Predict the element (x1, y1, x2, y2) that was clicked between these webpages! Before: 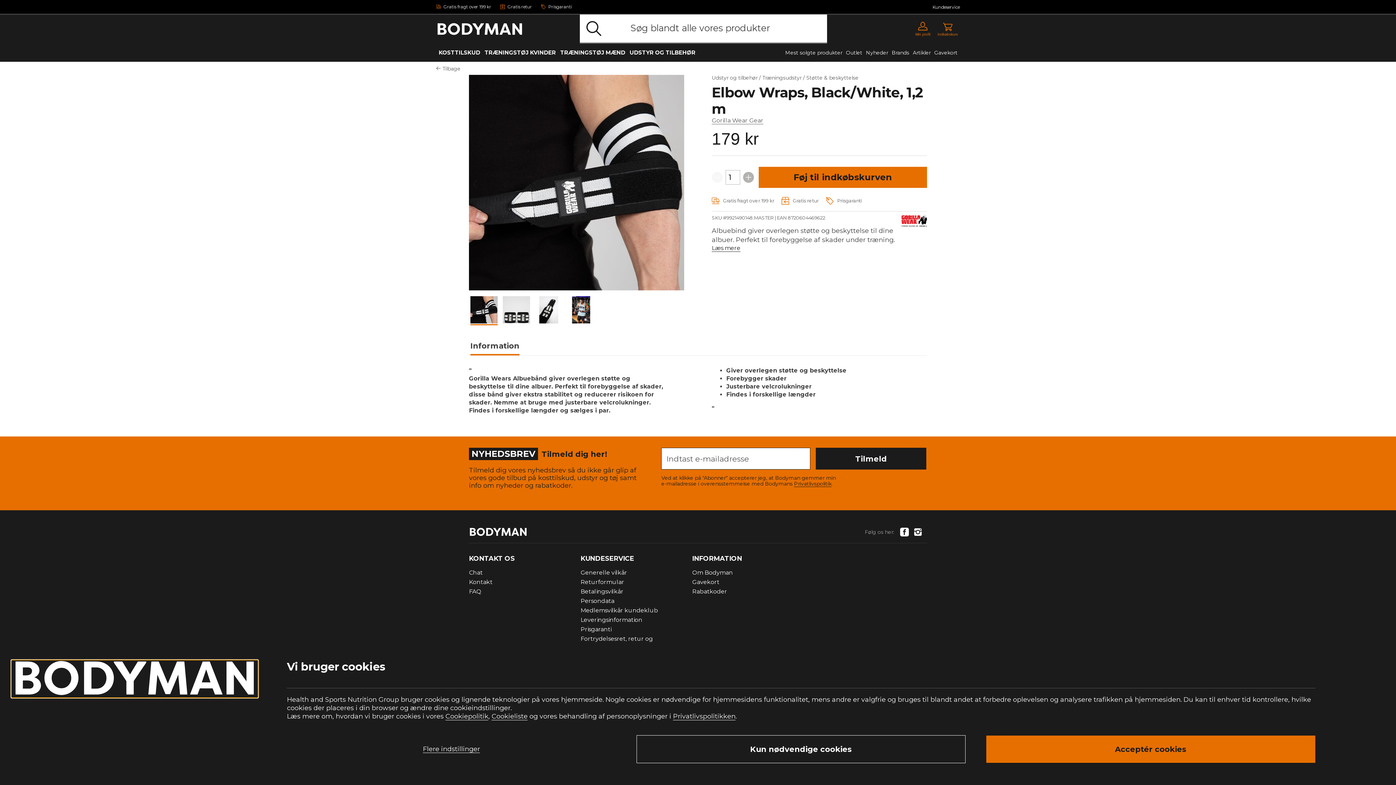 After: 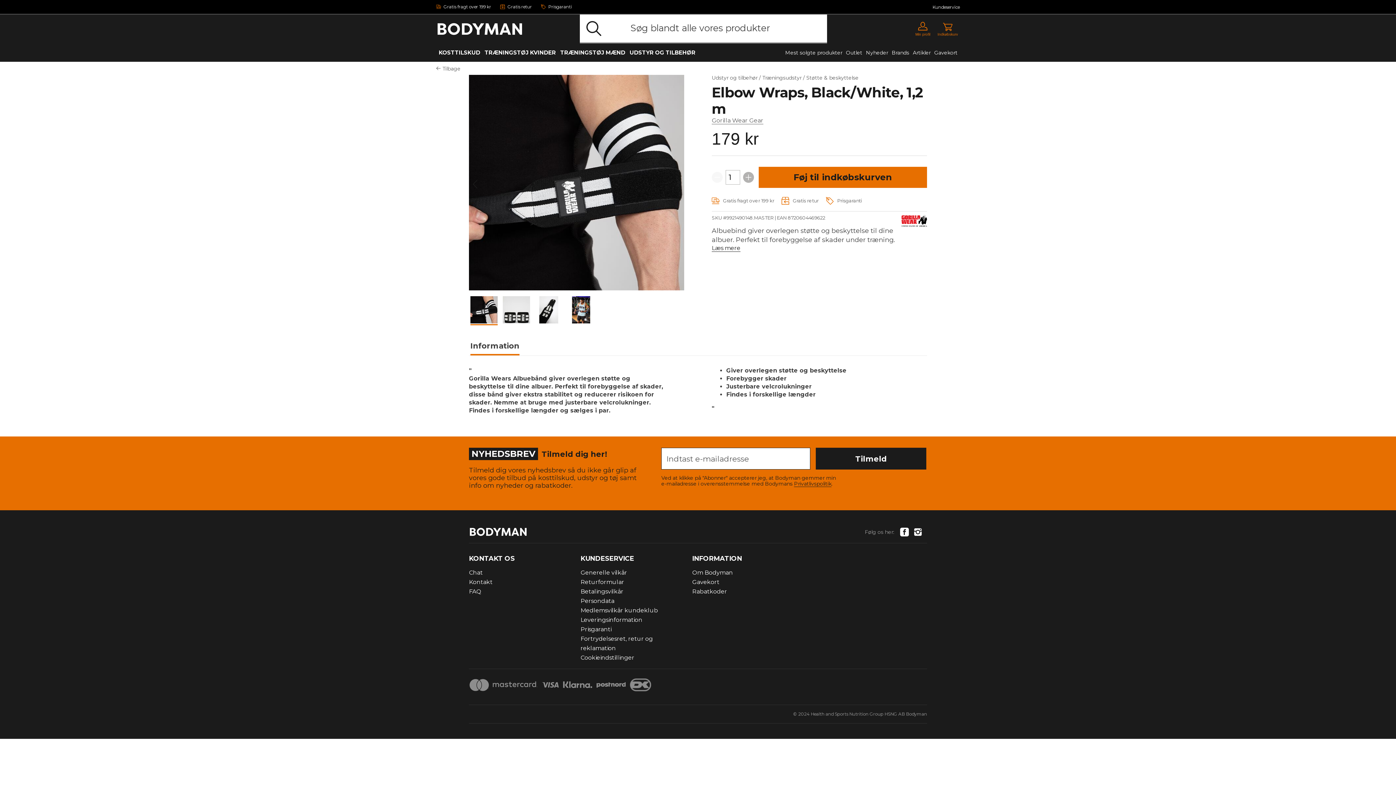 Action: label: Kun nødvendige cookies bbox: (636, 735, 965, 763)